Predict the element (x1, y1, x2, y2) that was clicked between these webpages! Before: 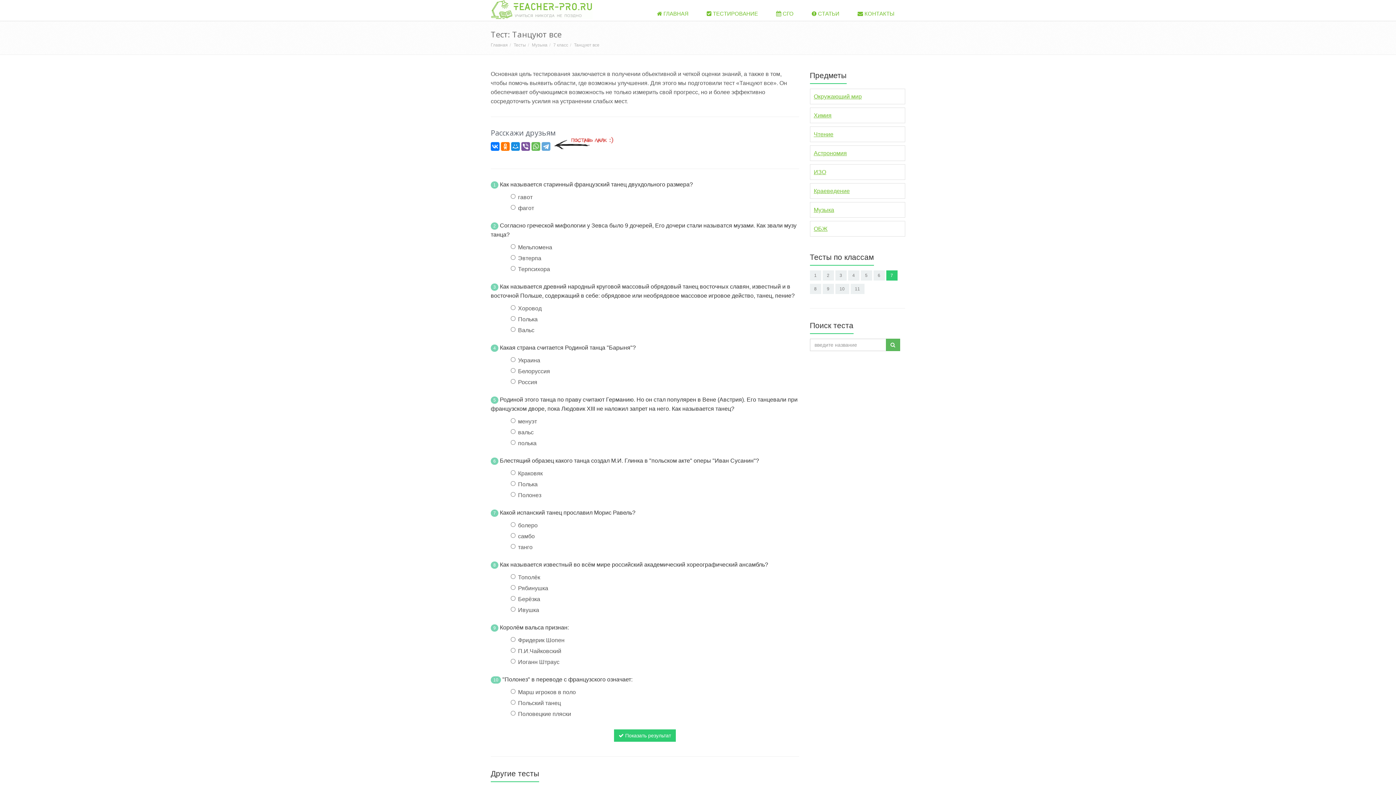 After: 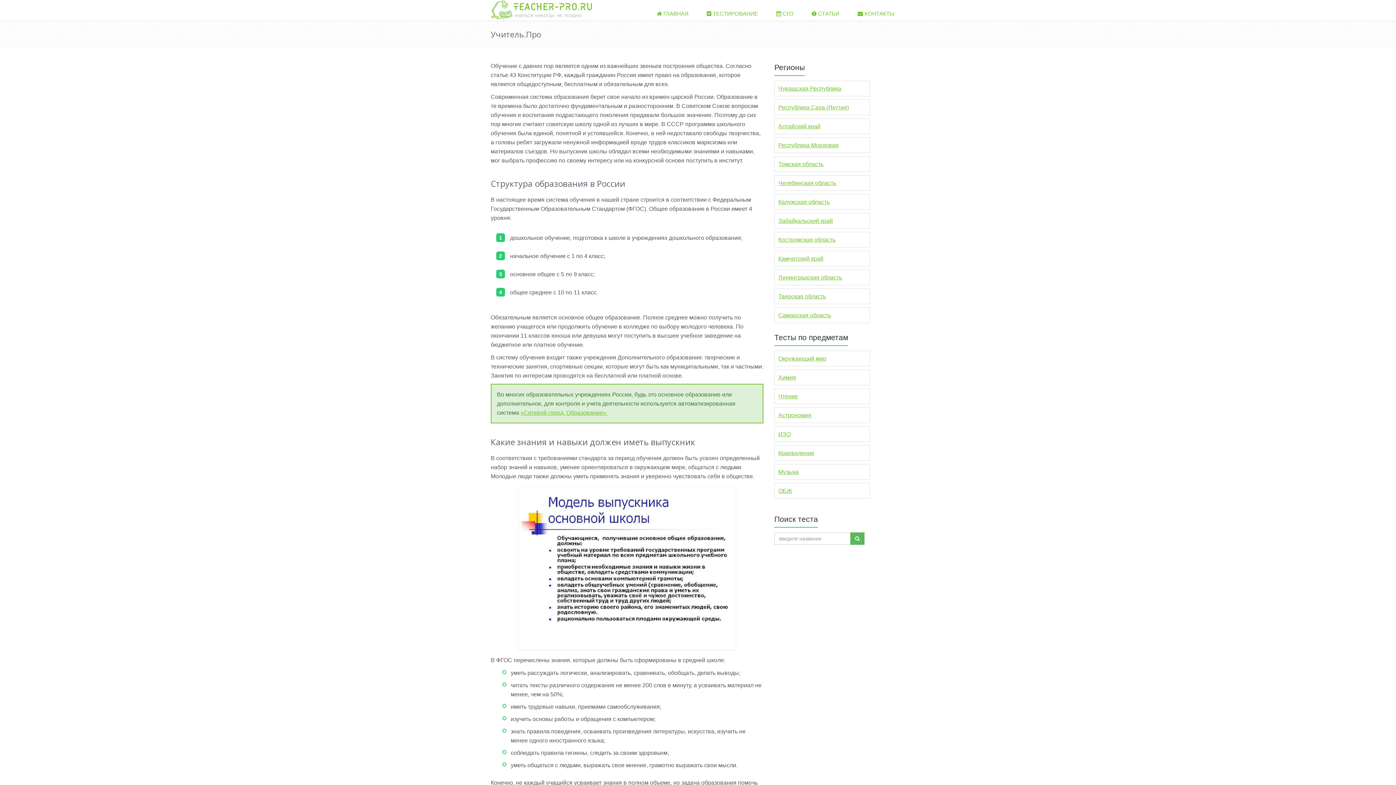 Action: bbox: (649, 6, 699, 21) label:  ГЛАВНАЯ